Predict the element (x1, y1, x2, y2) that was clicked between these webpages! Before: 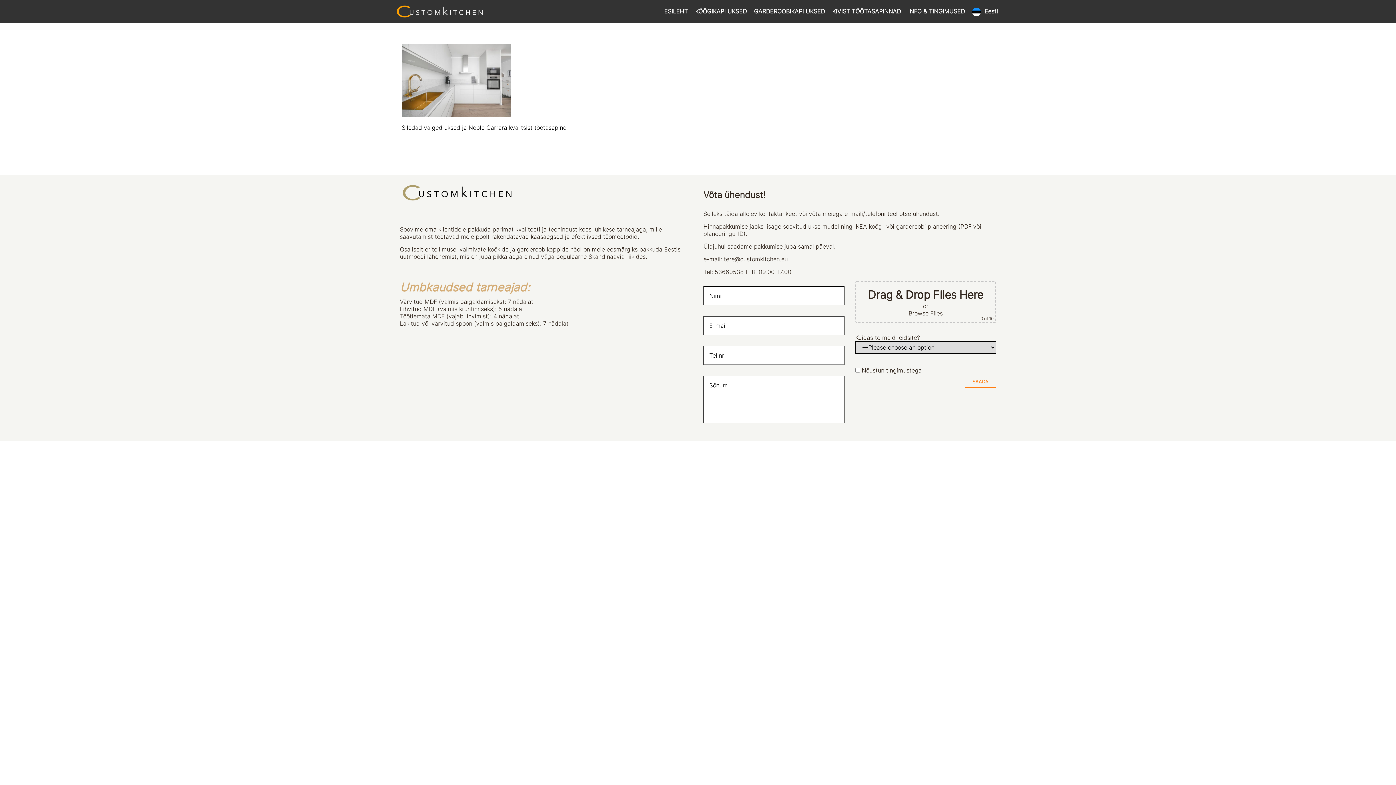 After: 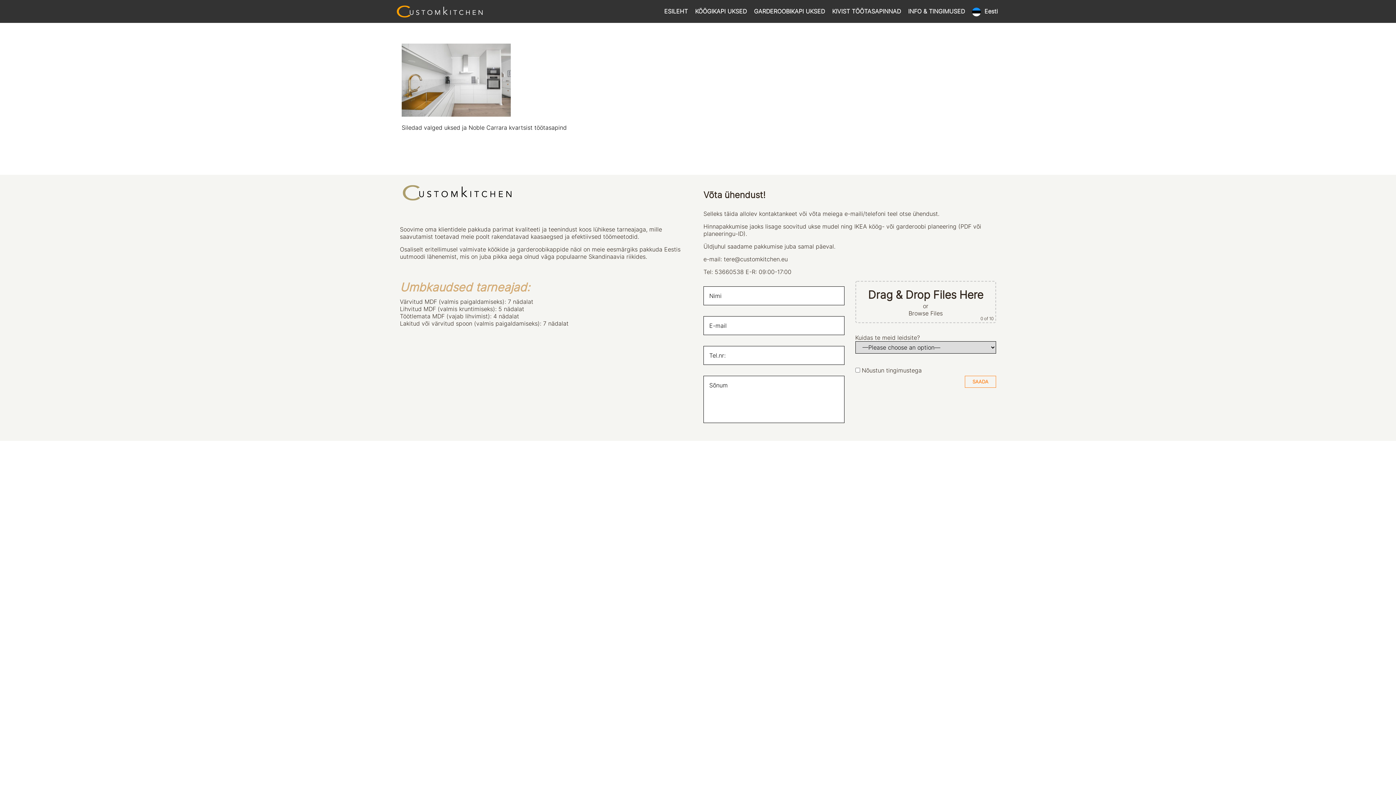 Action: label: Browse Files bbox: (908, 309, 943, 316)